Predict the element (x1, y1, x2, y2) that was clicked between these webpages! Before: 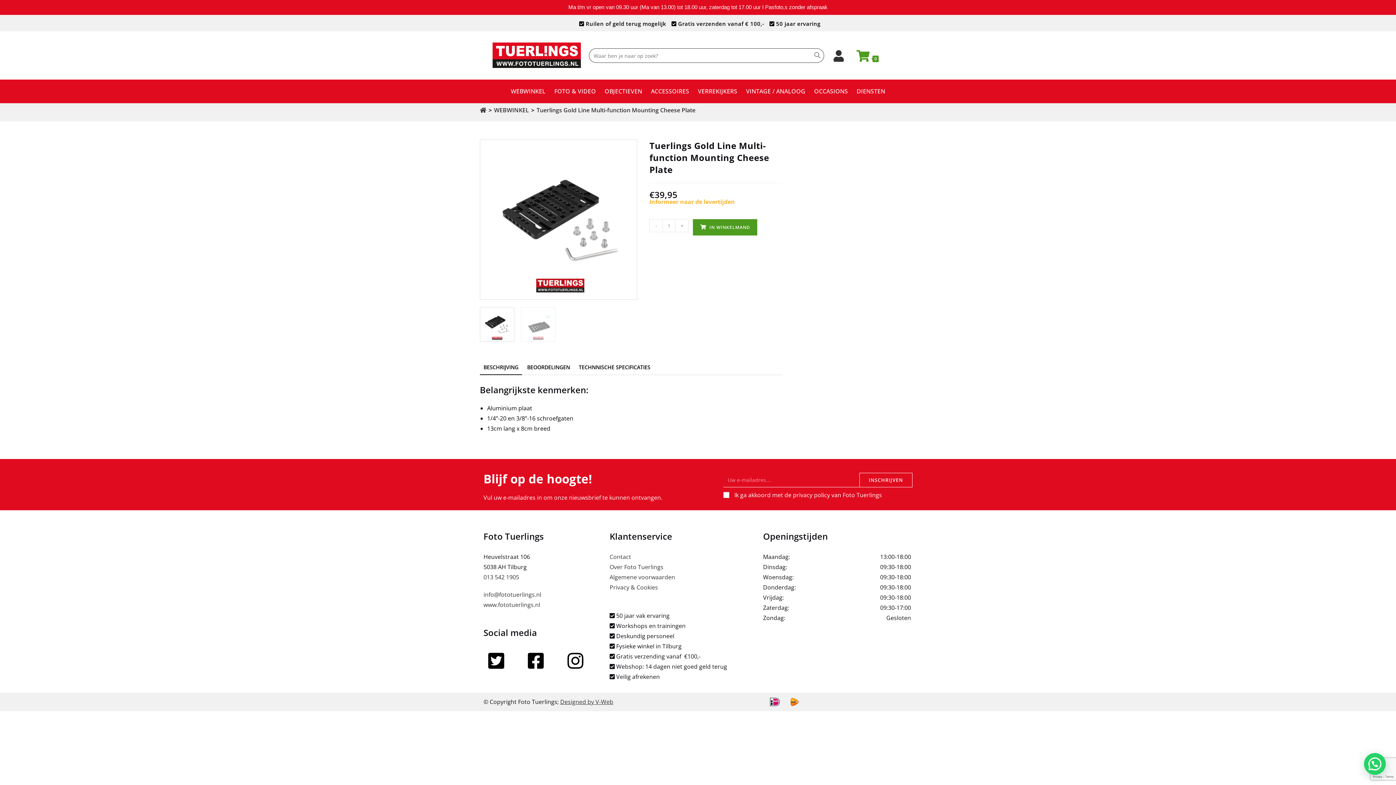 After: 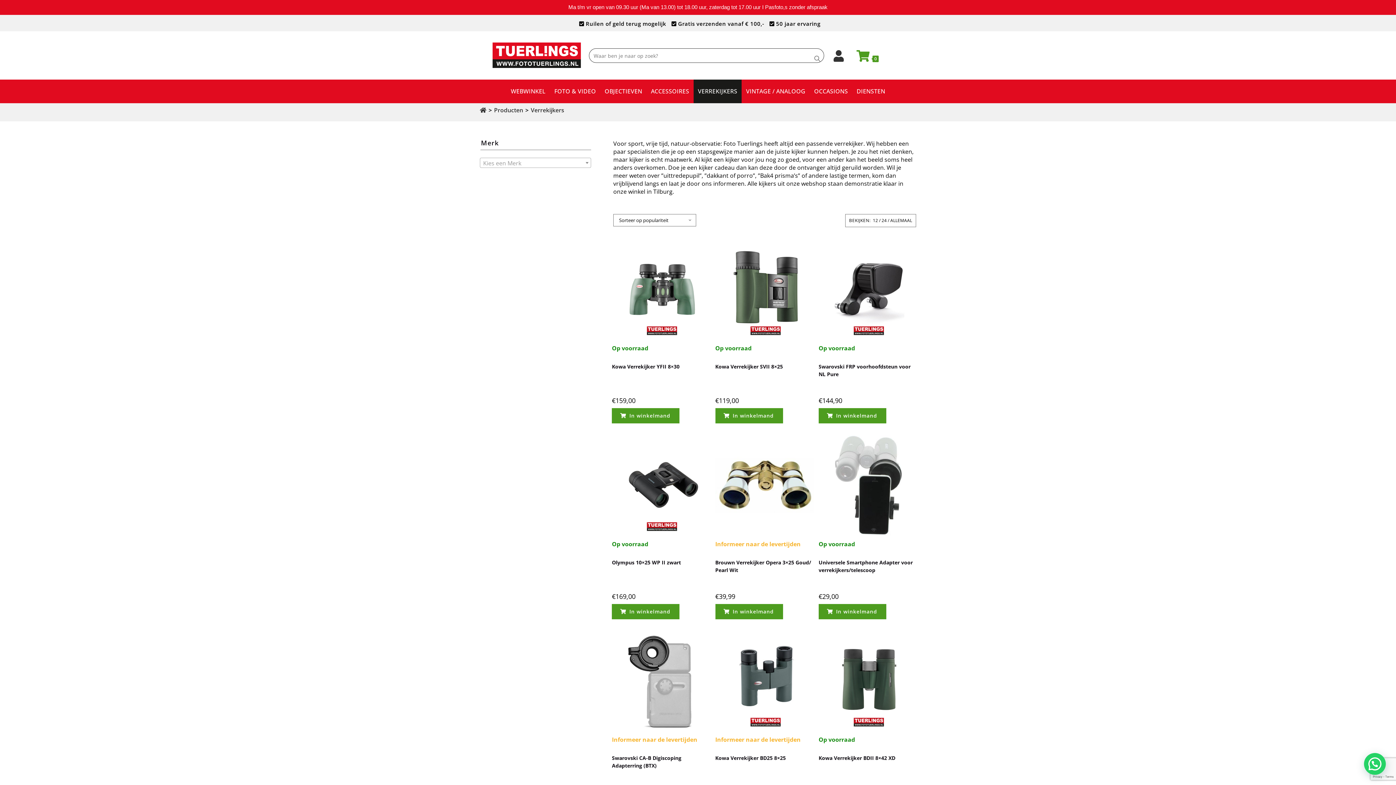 Action: bbox: (693, 79, 741, 103) label: VERREKIJKERS